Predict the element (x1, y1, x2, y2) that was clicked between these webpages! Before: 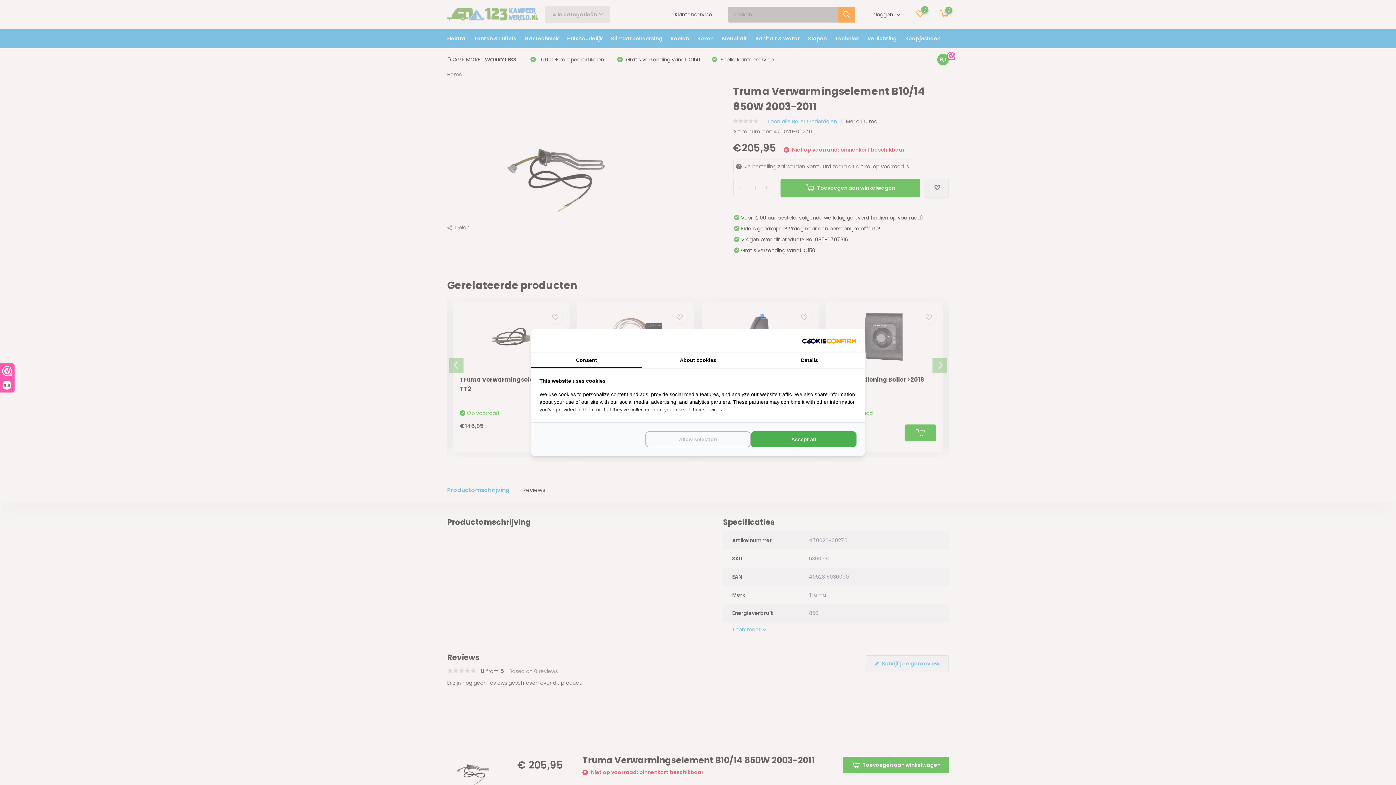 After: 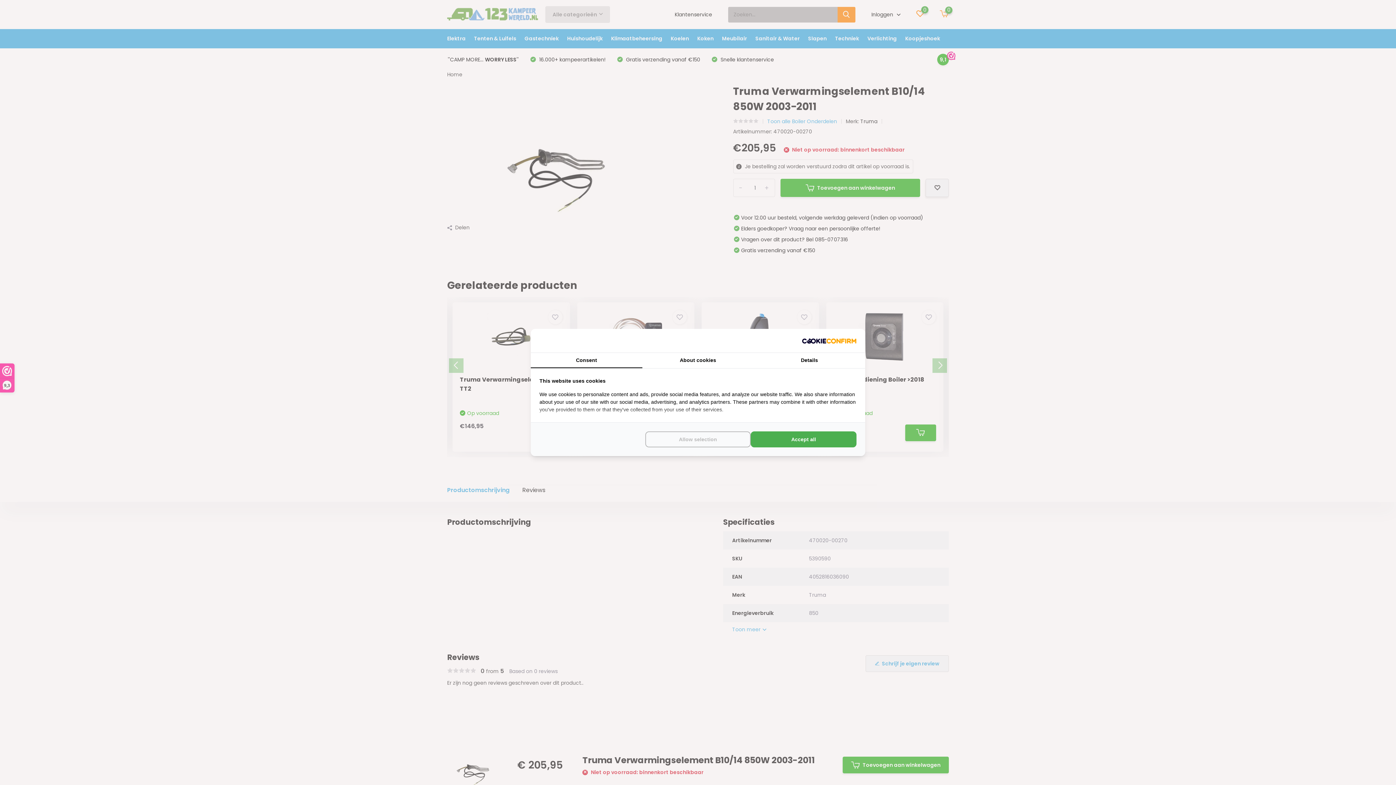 Action: bbox: (802, 337, 856, 343) label: http://cookieconfirm.com - opens in a new window